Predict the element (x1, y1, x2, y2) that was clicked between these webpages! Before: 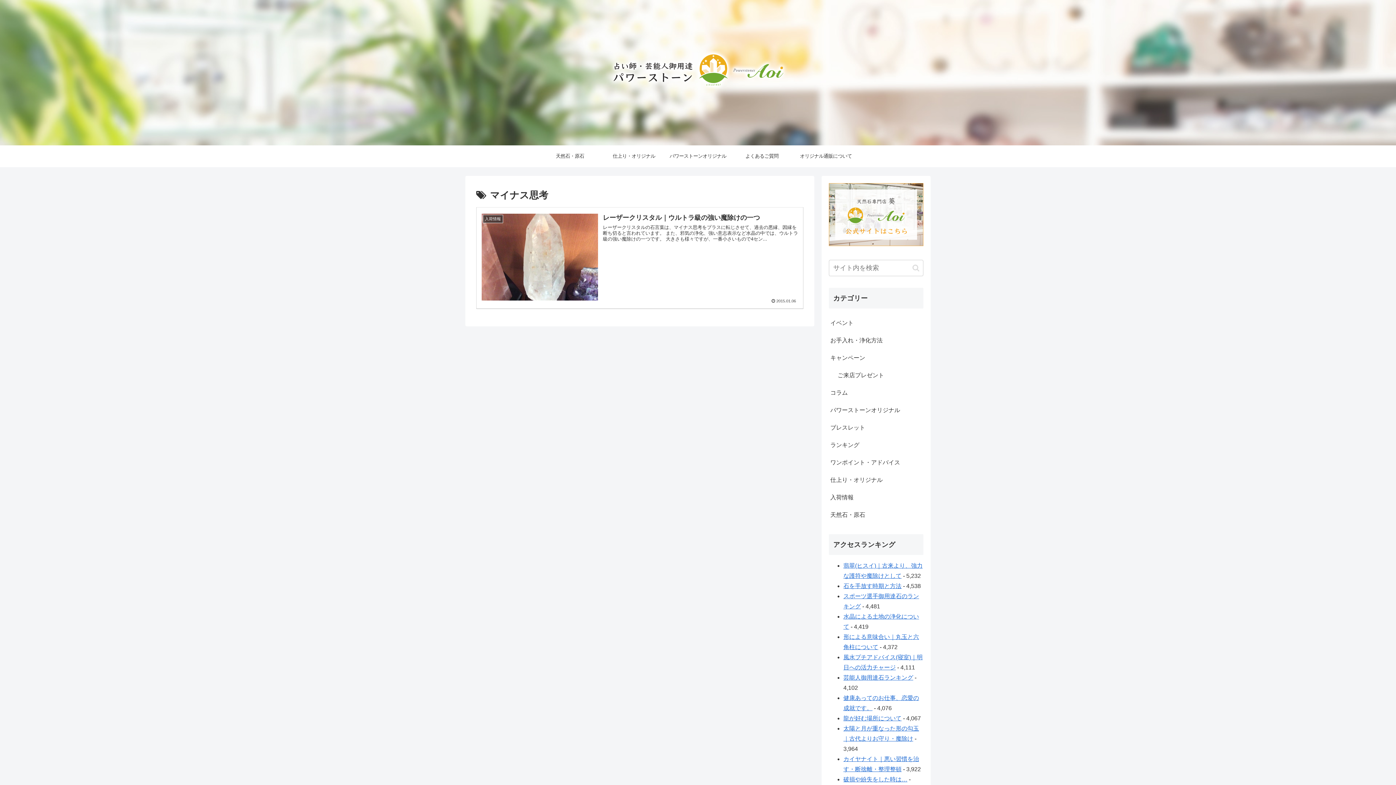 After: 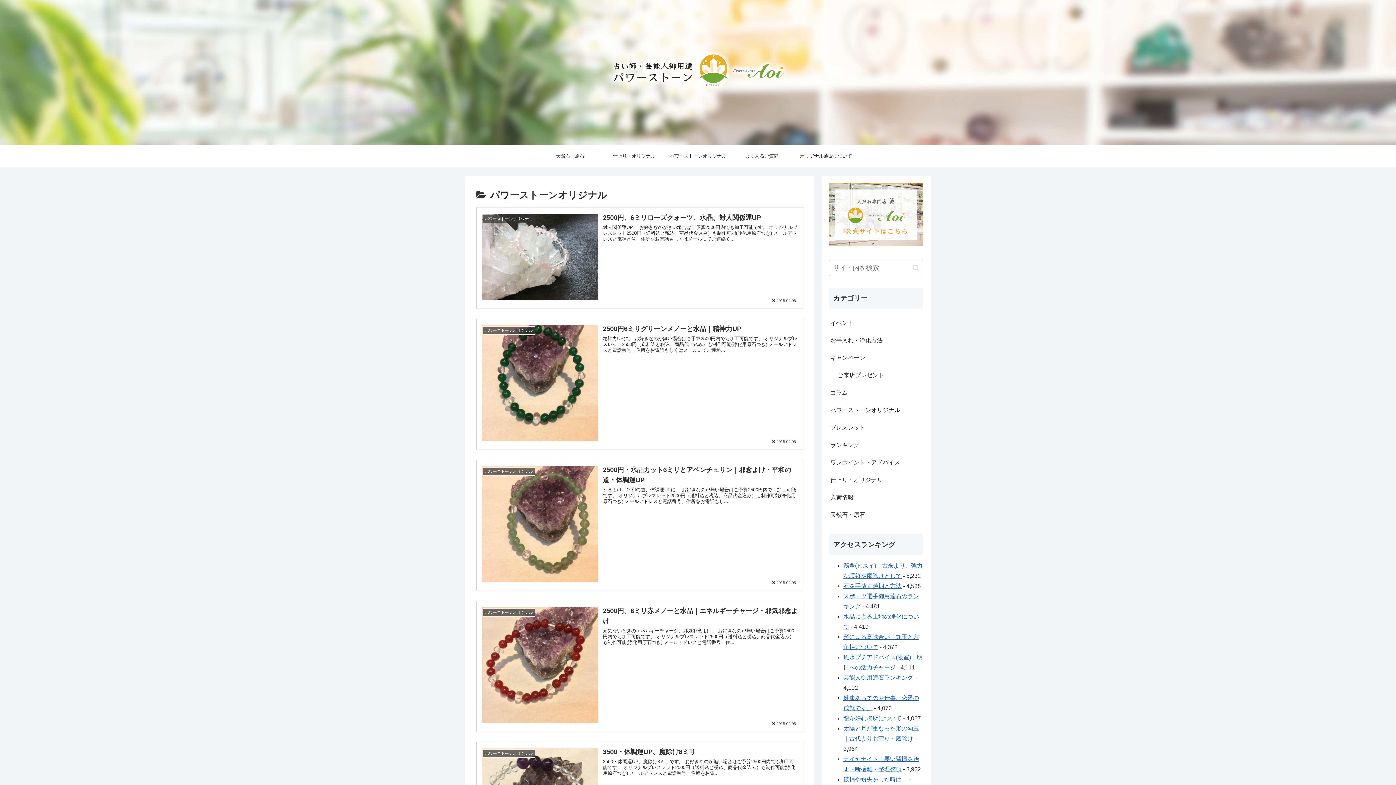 Action: bbox: (666, 144, 730, 165) label: パワーストーンオリジナル